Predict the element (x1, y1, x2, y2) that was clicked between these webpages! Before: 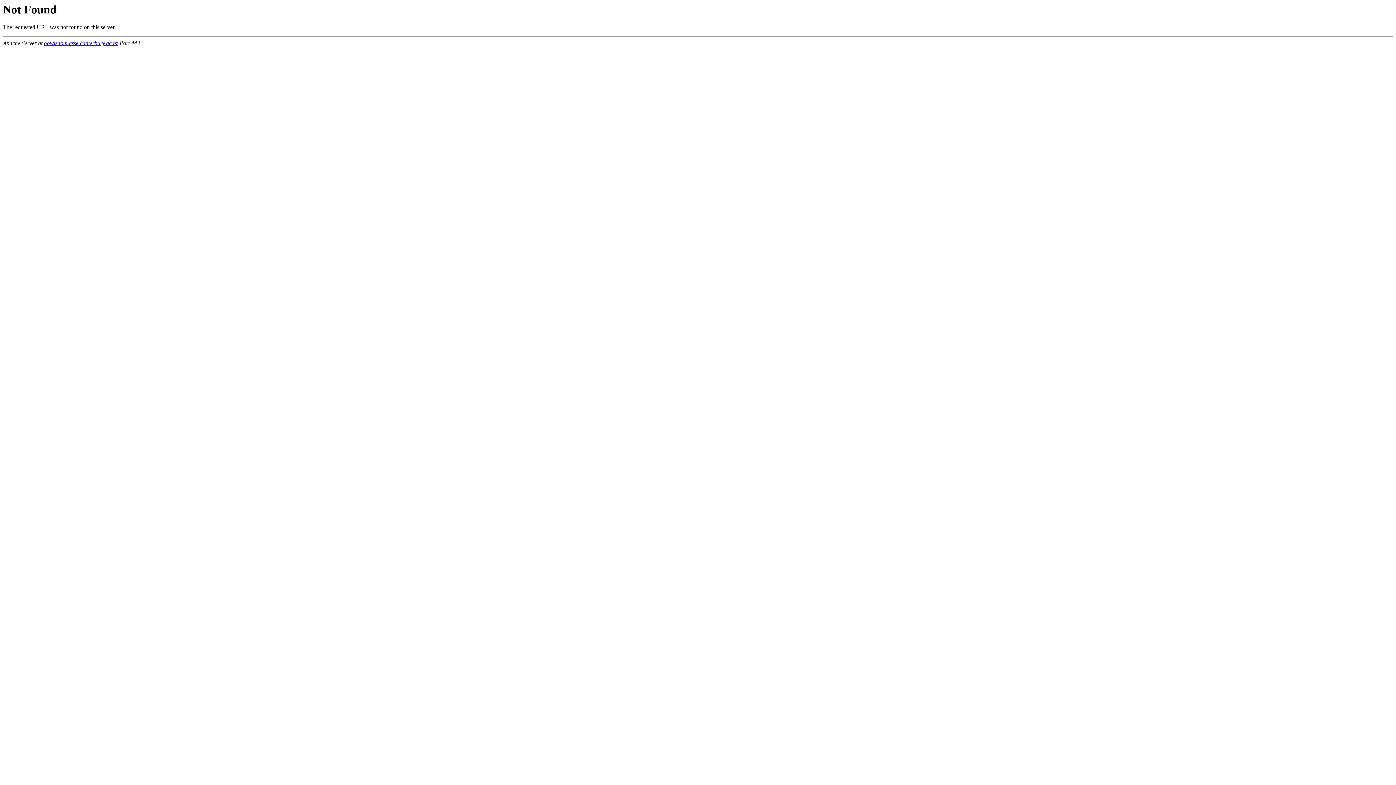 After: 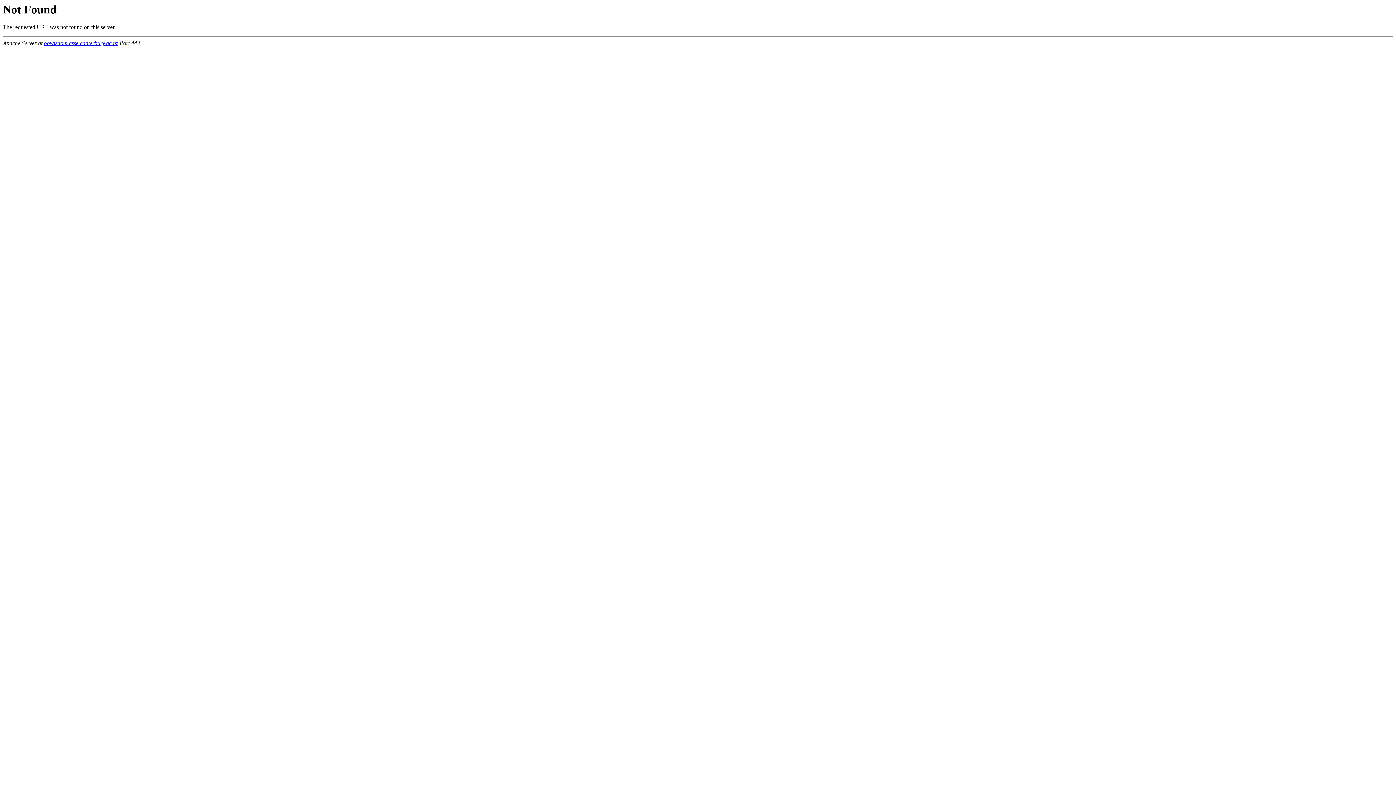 Action: bbox: (44, 40, 118, 46) label: oowisdom.csse.canterbury.ac.nz